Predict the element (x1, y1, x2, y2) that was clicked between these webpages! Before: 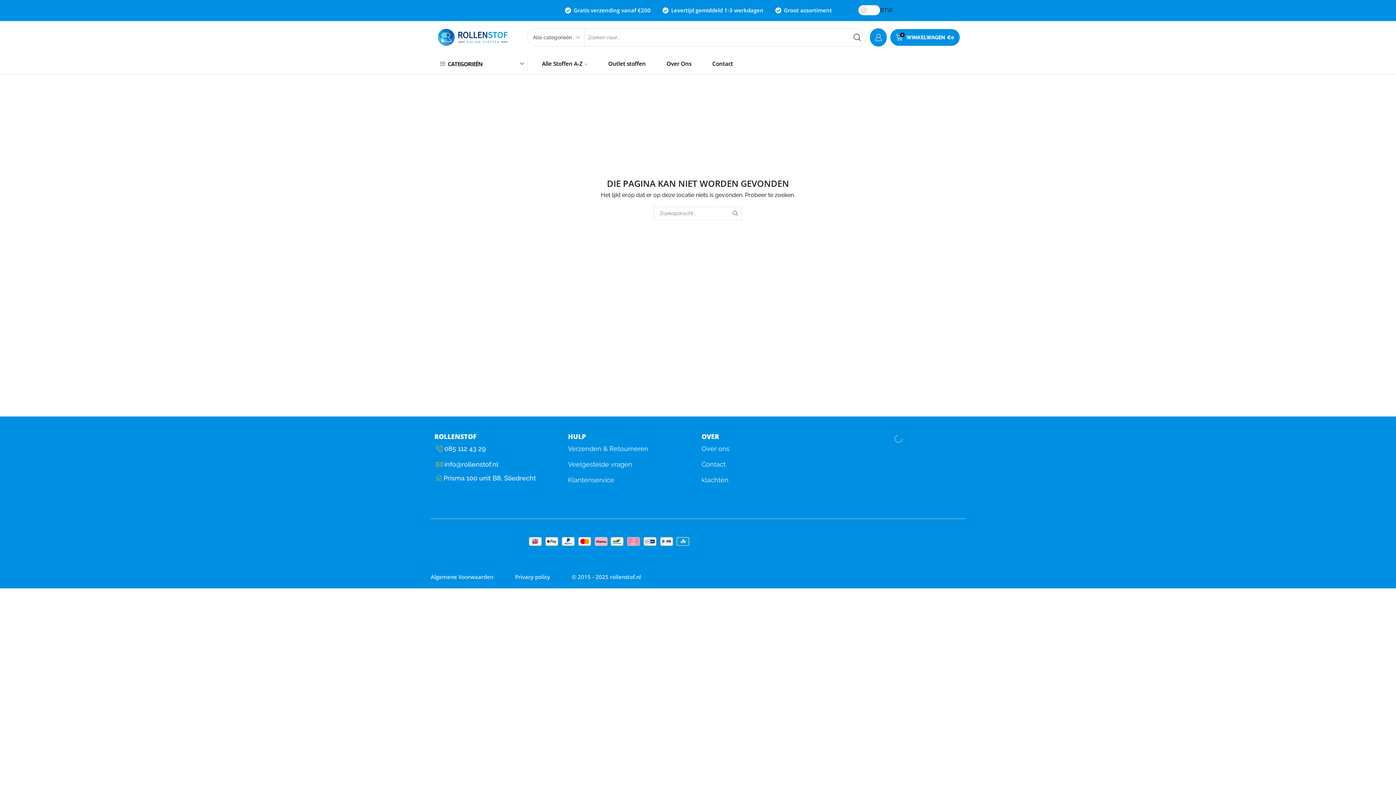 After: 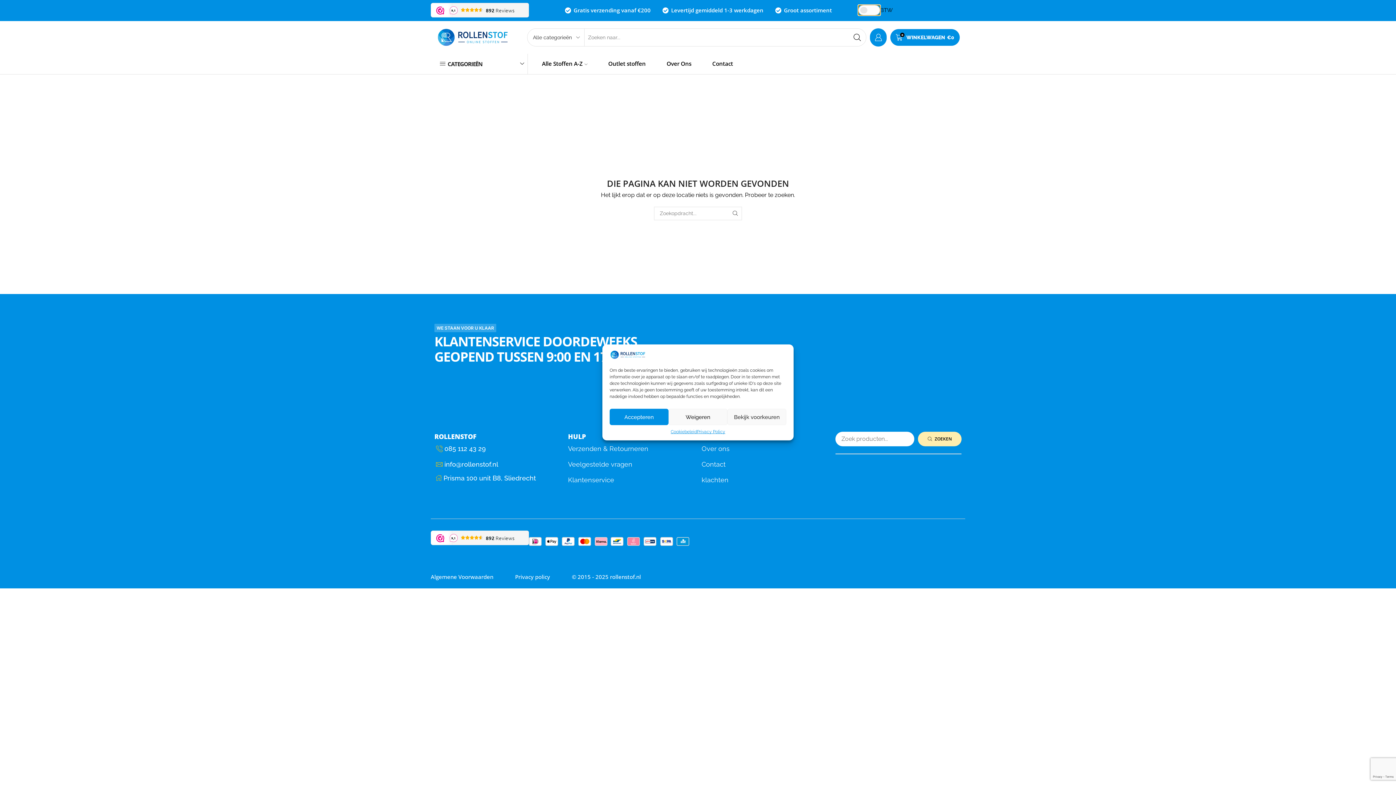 Action: label: Toggle Tax bbox: (858, 5, 880, 15)